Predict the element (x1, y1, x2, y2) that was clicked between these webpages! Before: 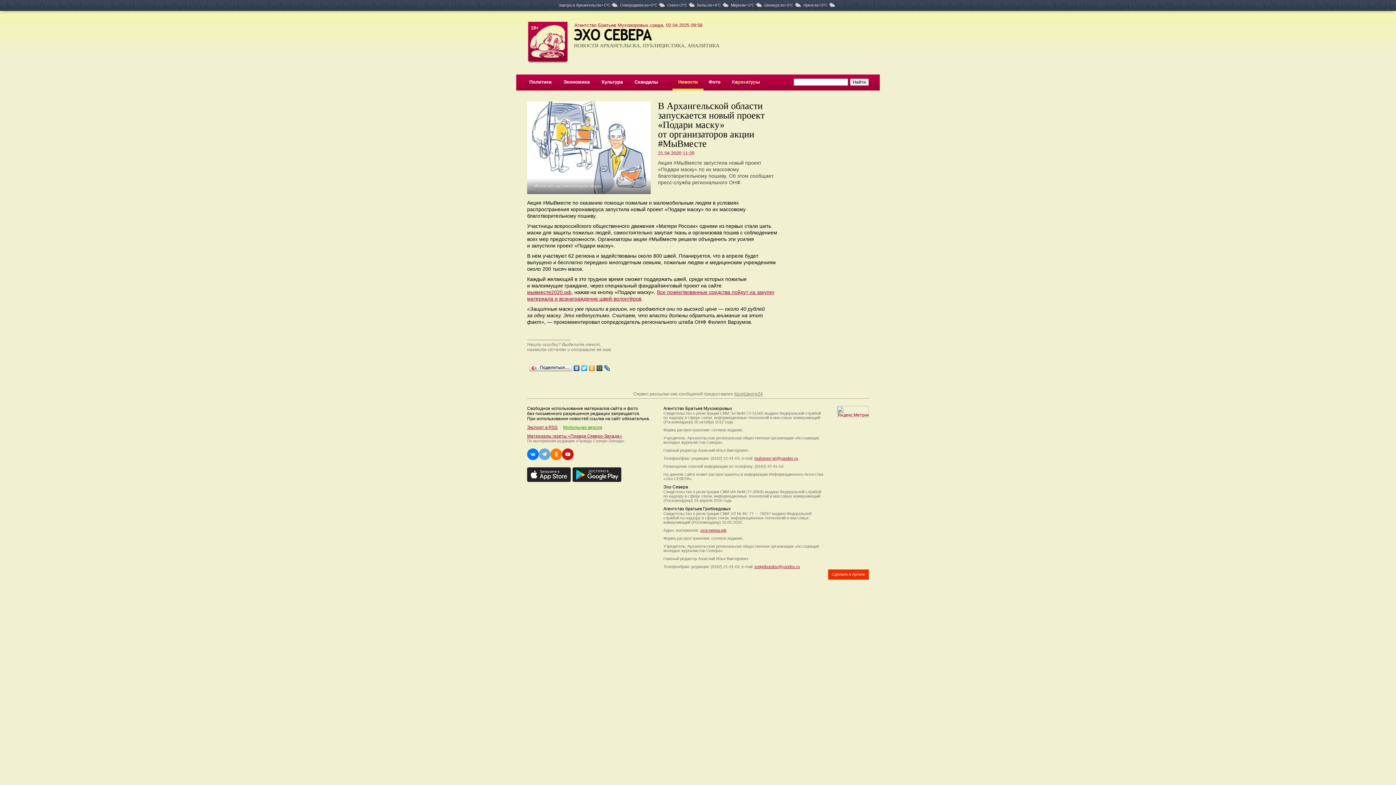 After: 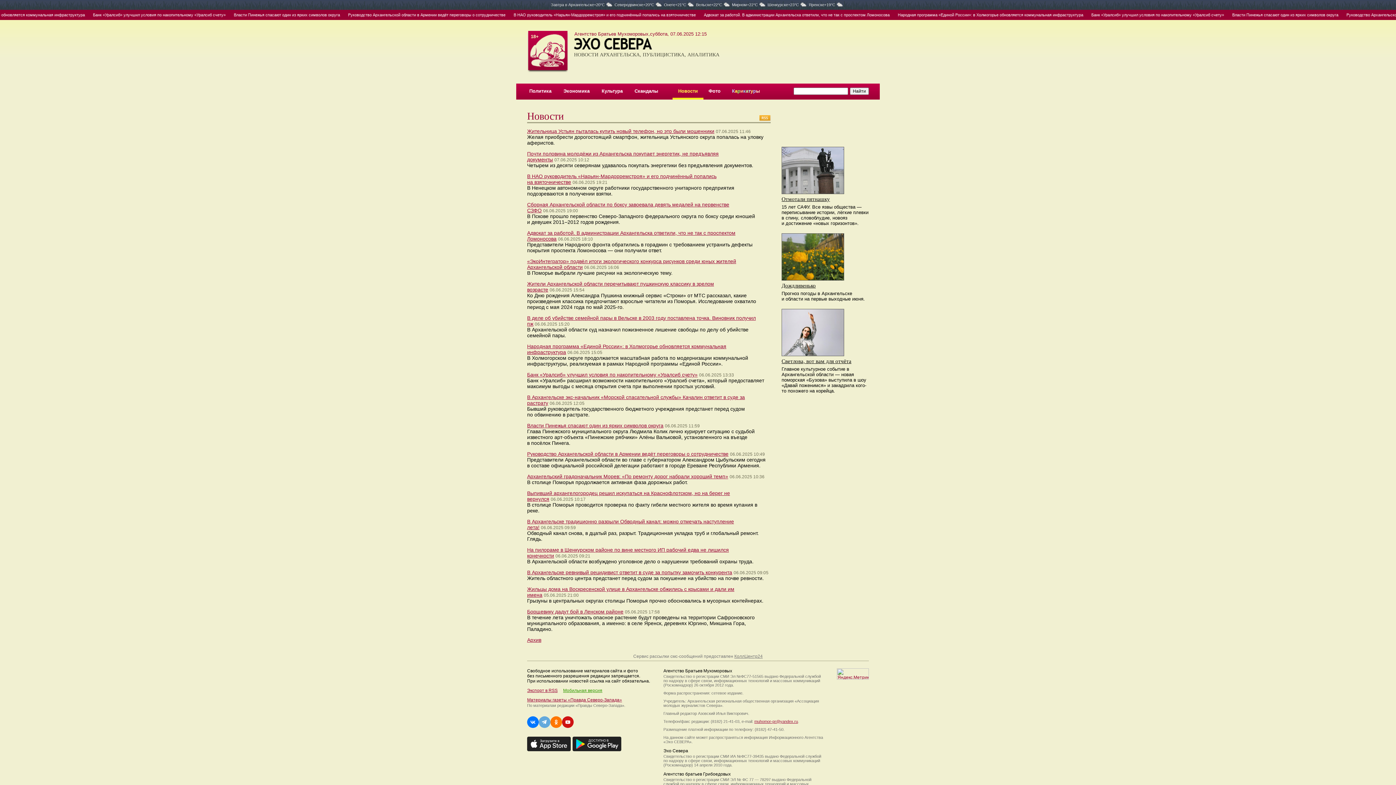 Action: label: Новости bbox: (678, 79, 698, 84)